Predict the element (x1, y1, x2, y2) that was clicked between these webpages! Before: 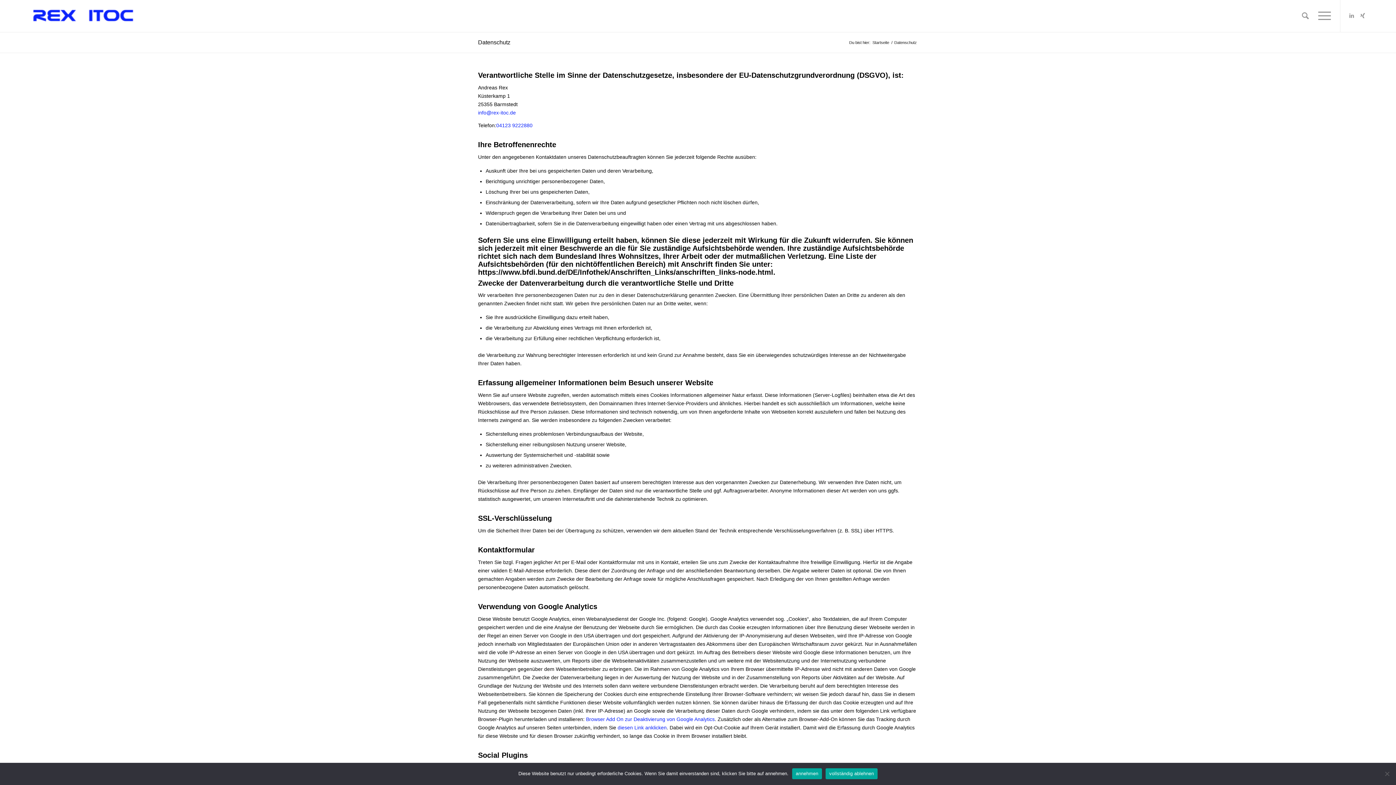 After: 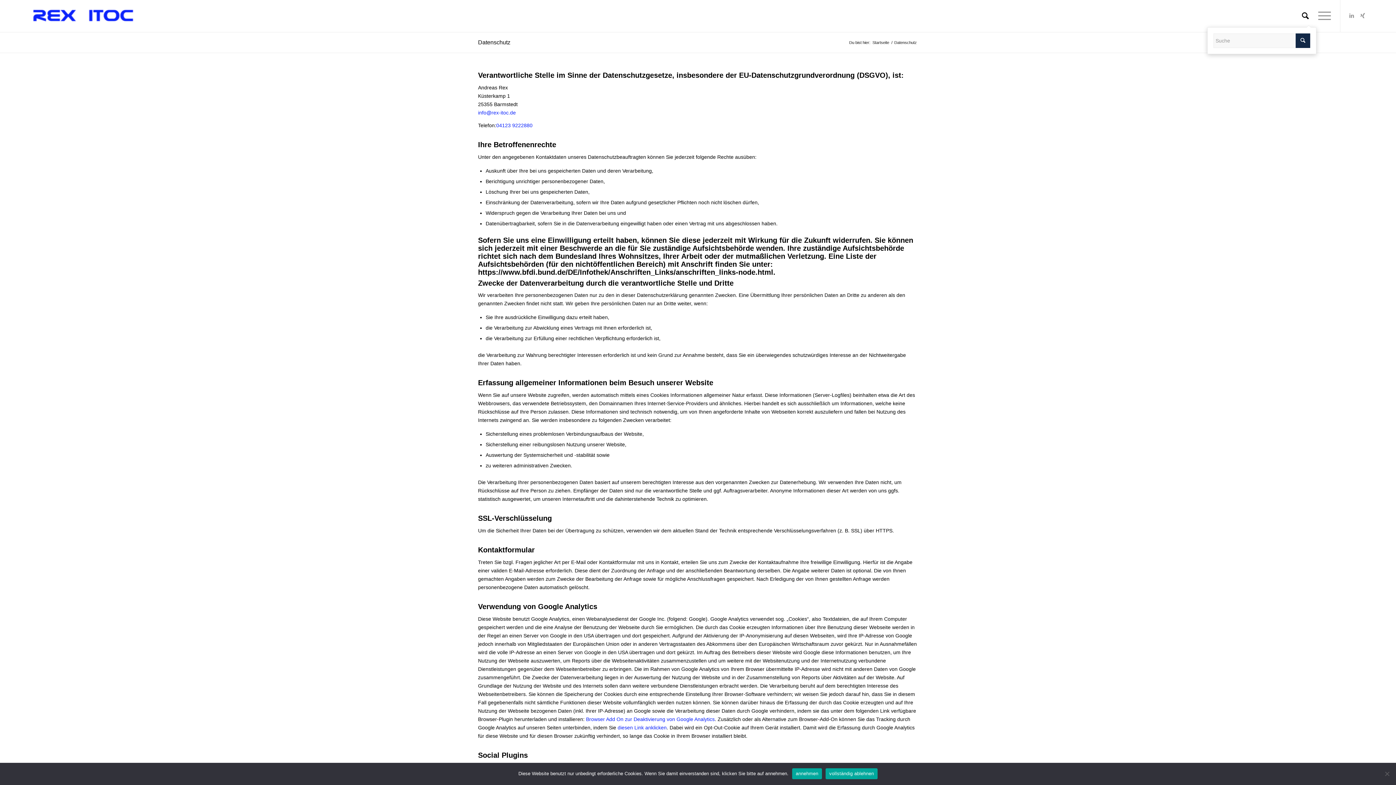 Action: bbox: (1297, 0, 1313, 32) label: Suche